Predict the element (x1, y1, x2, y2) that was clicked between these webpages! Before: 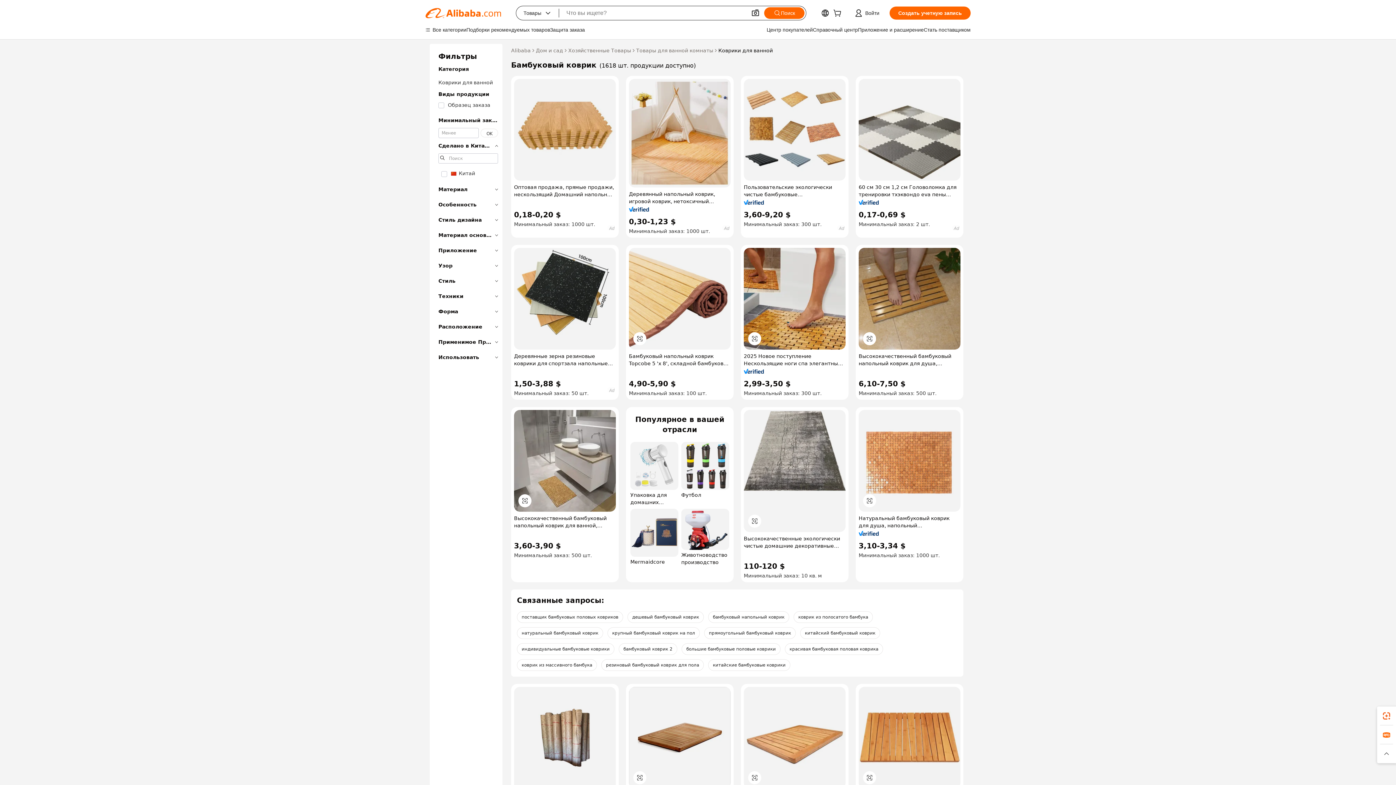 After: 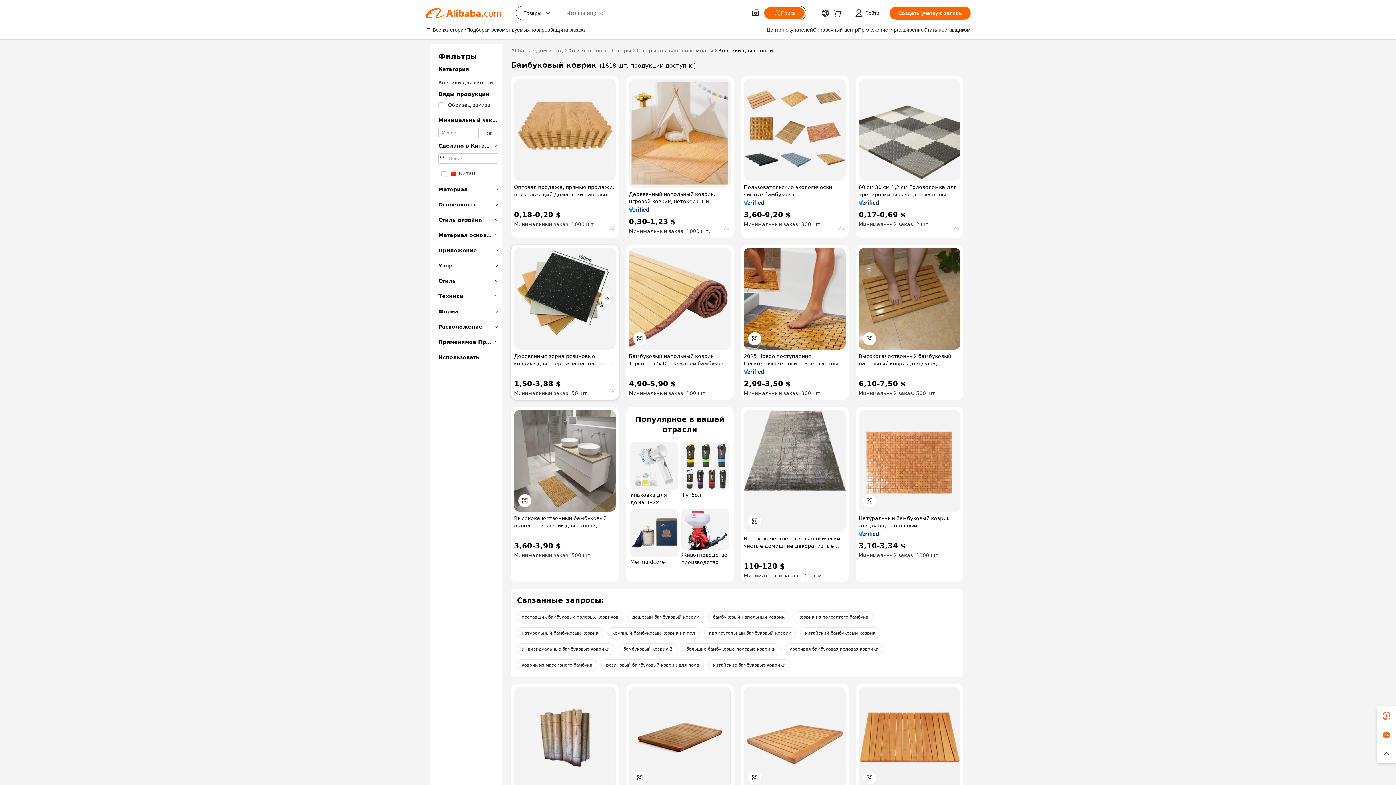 Action: bbox: (514, 247, 616, 349)